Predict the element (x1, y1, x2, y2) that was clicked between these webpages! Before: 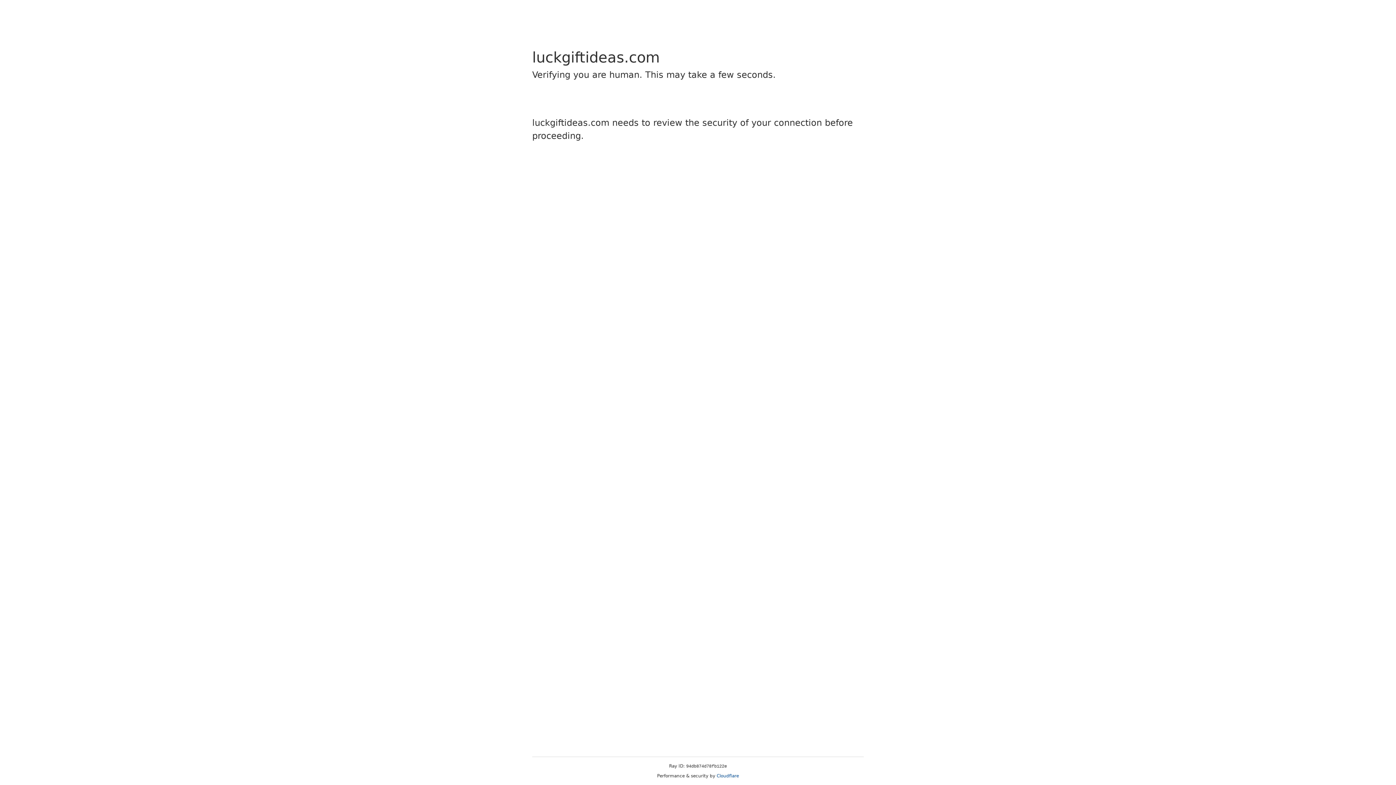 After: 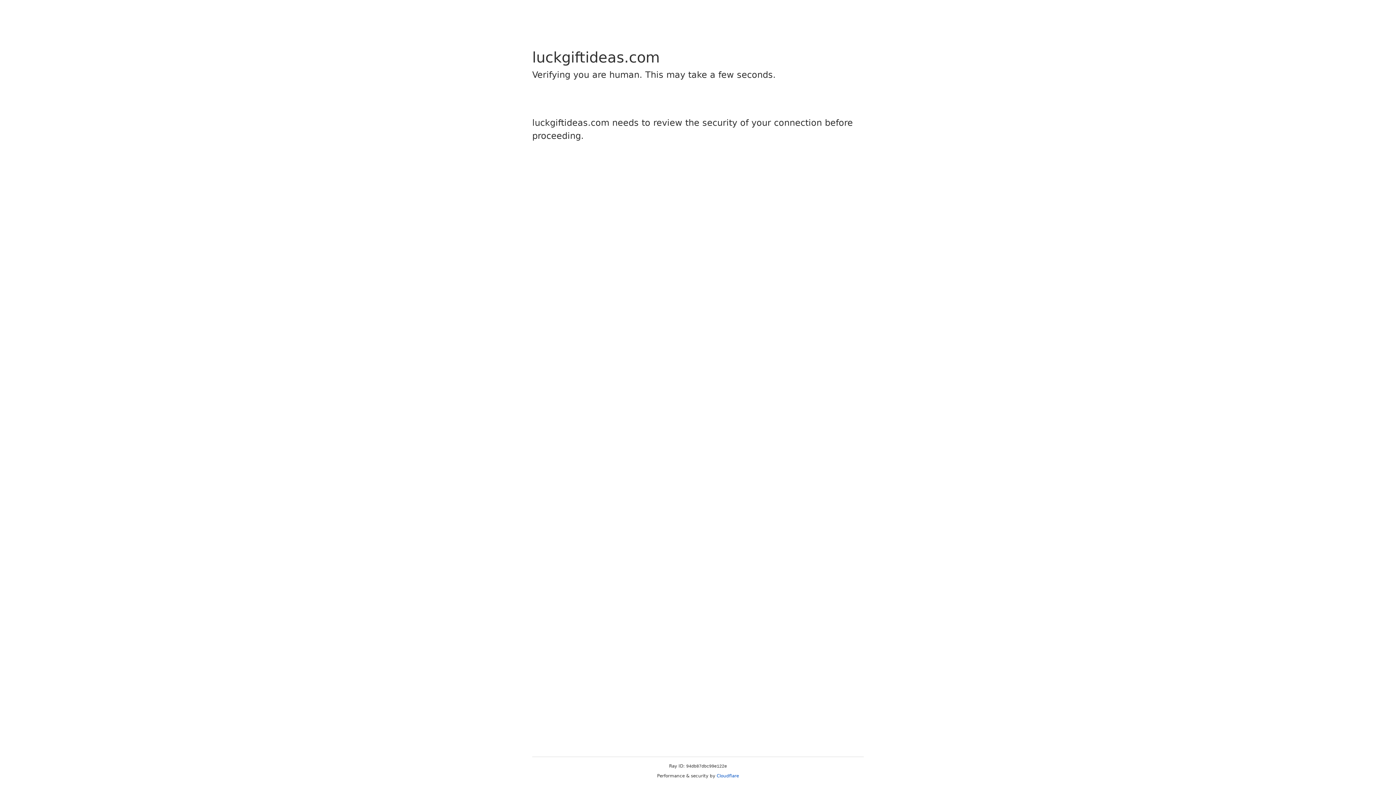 Action: label: Cloudflare bbox: (716, 773, 739, 778)